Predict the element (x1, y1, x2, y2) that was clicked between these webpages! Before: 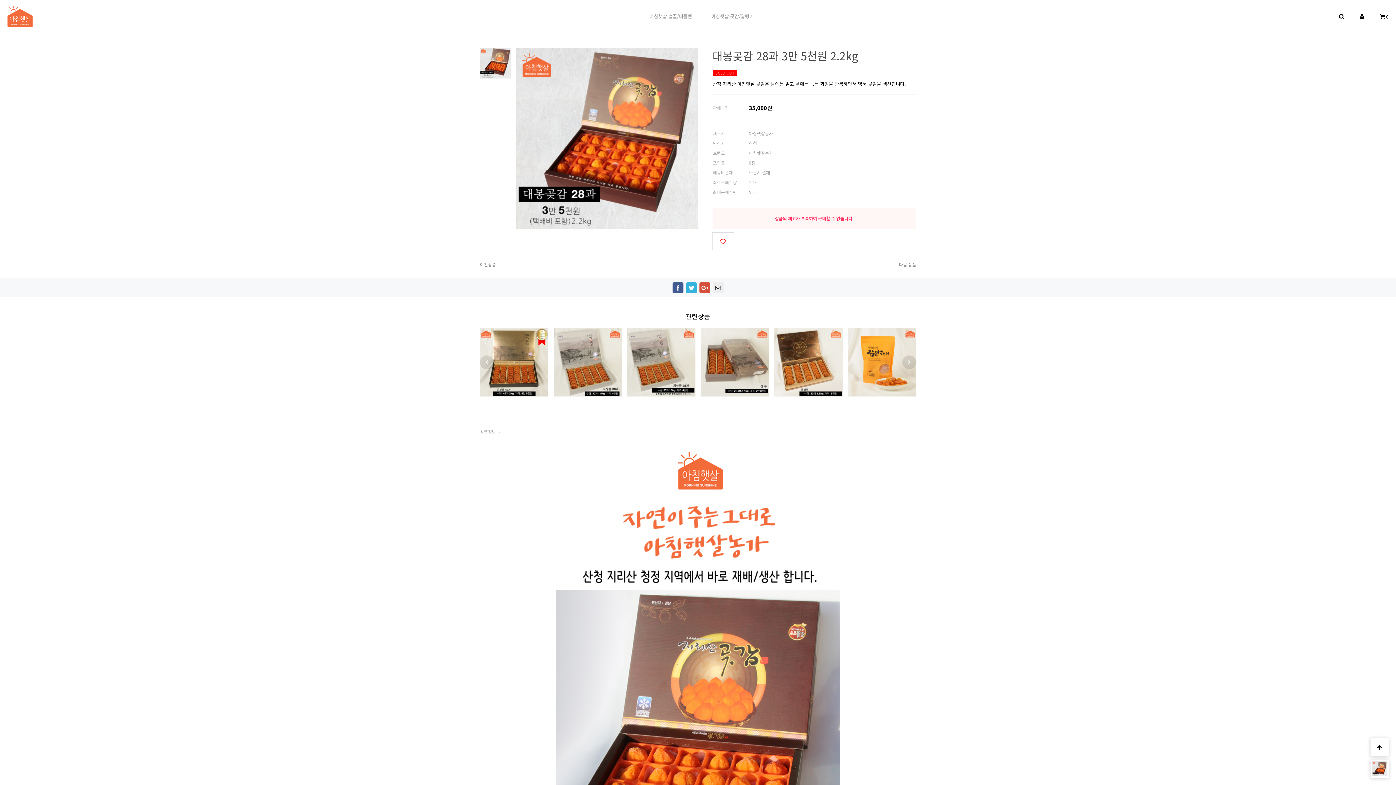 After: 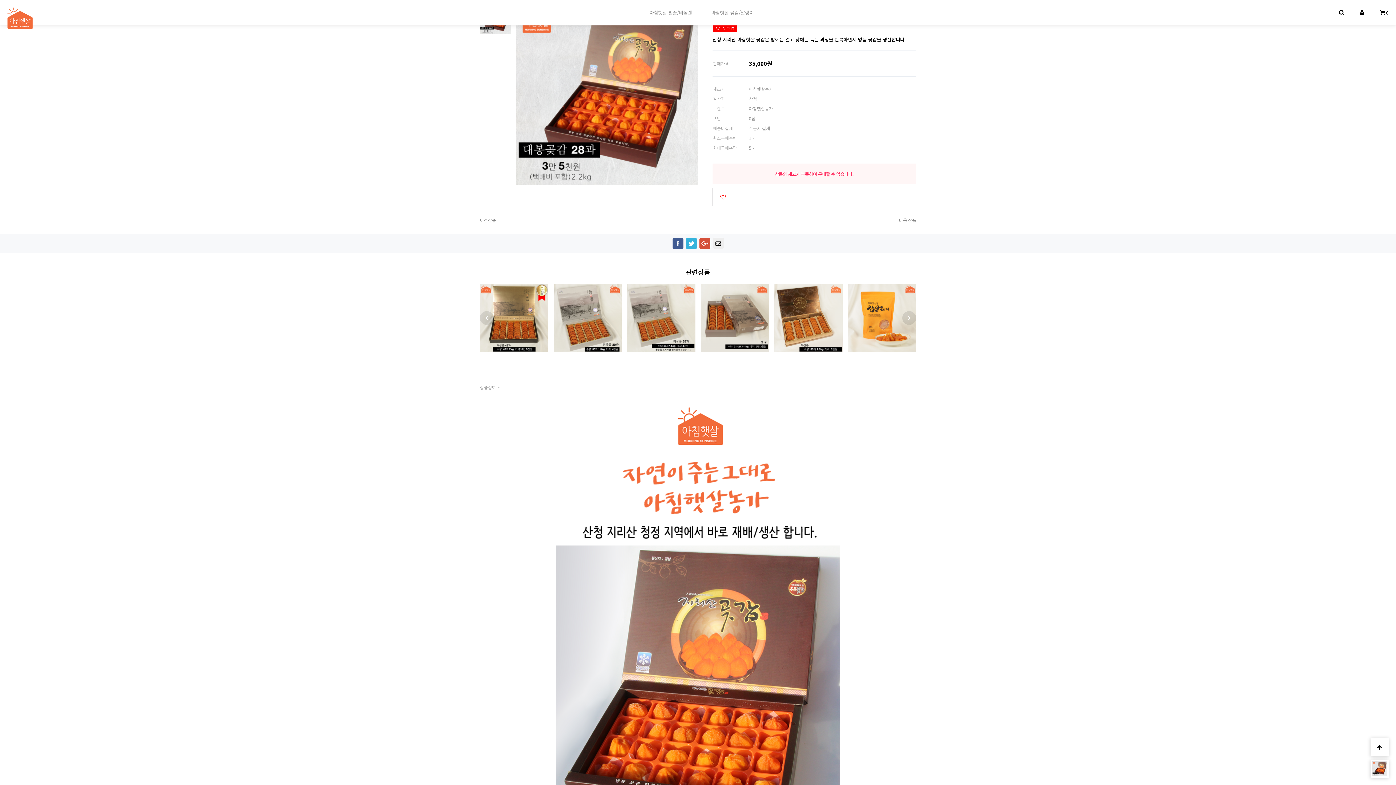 Action: label: 본문 바로가기 bbox: (0, 0, 0, 0)